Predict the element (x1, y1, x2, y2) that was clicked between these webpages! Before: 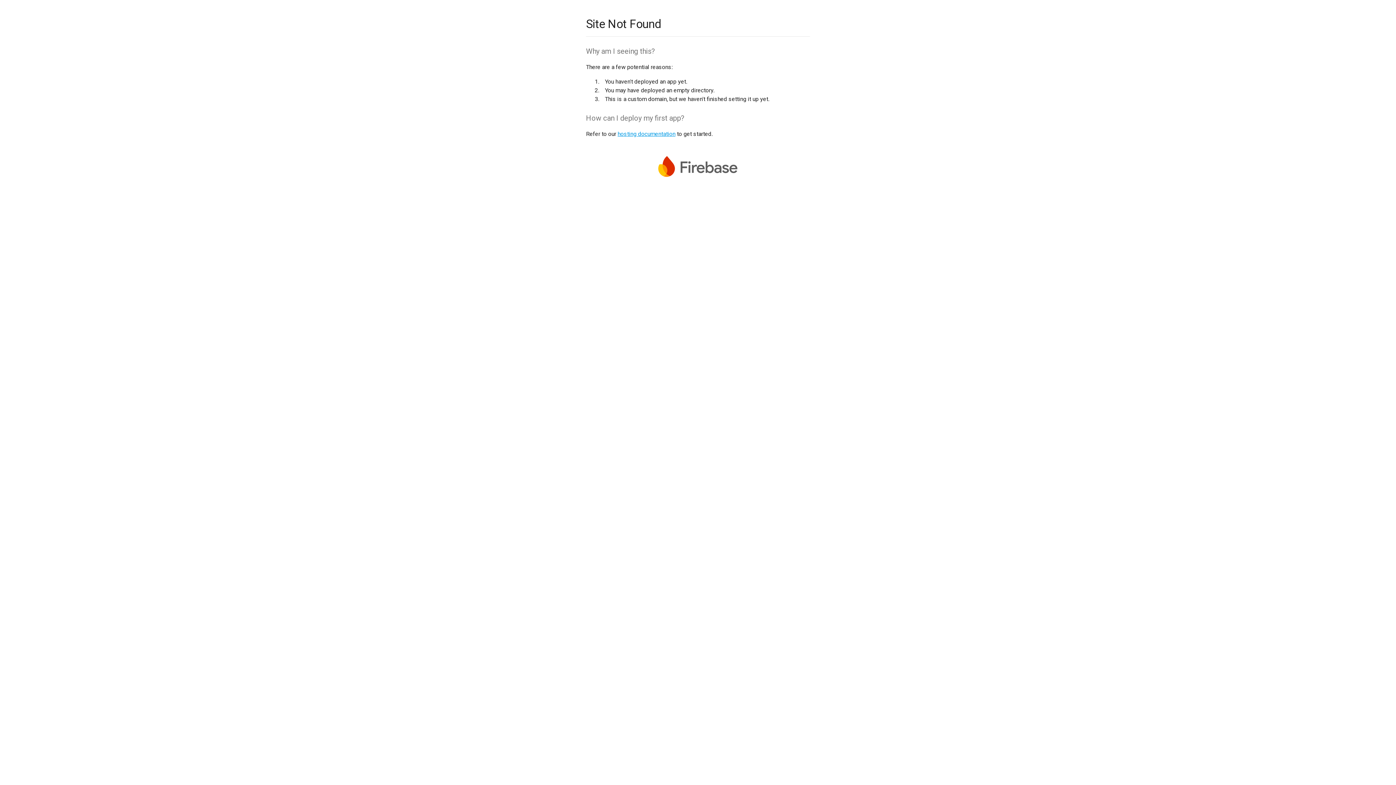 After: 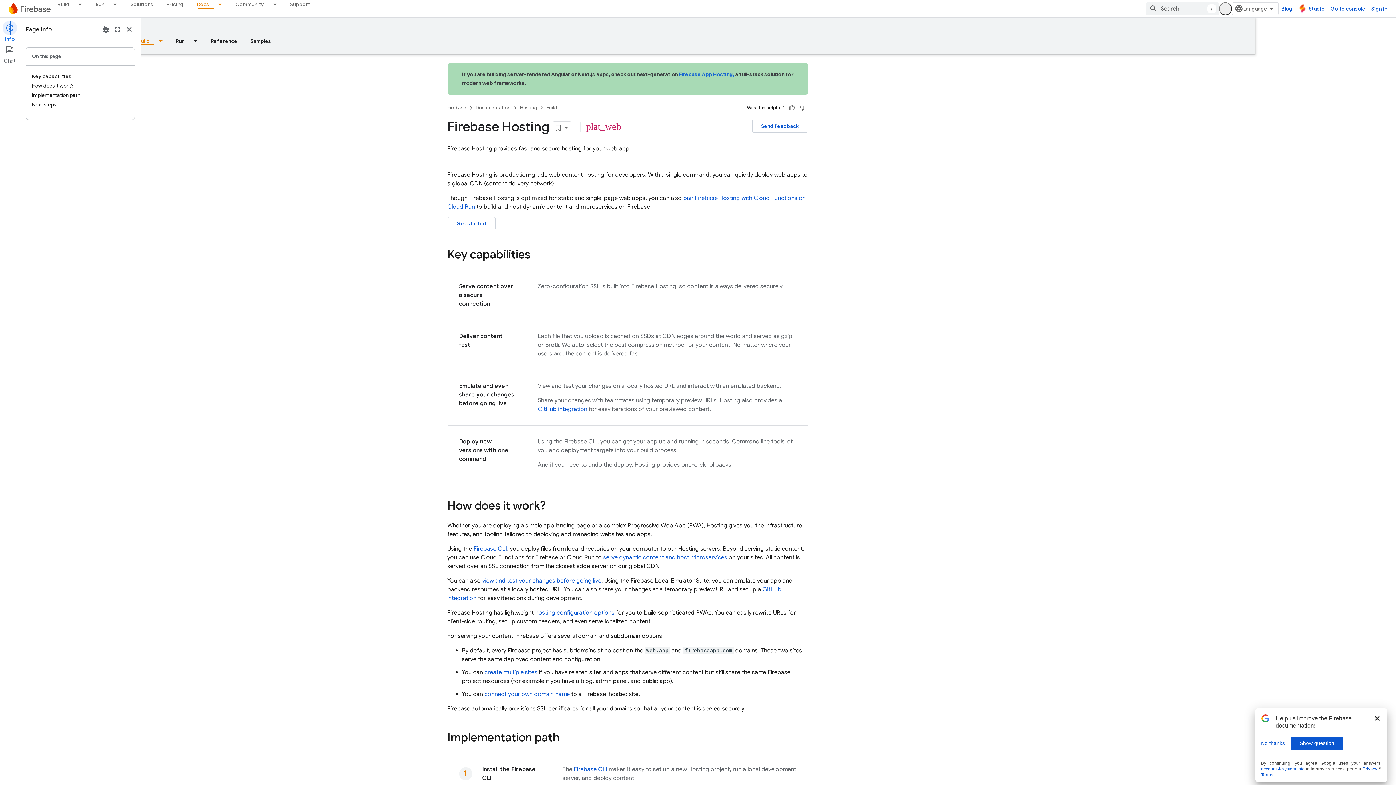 Action: bbox: (617, 130, 675, 137) label: hosting documentation